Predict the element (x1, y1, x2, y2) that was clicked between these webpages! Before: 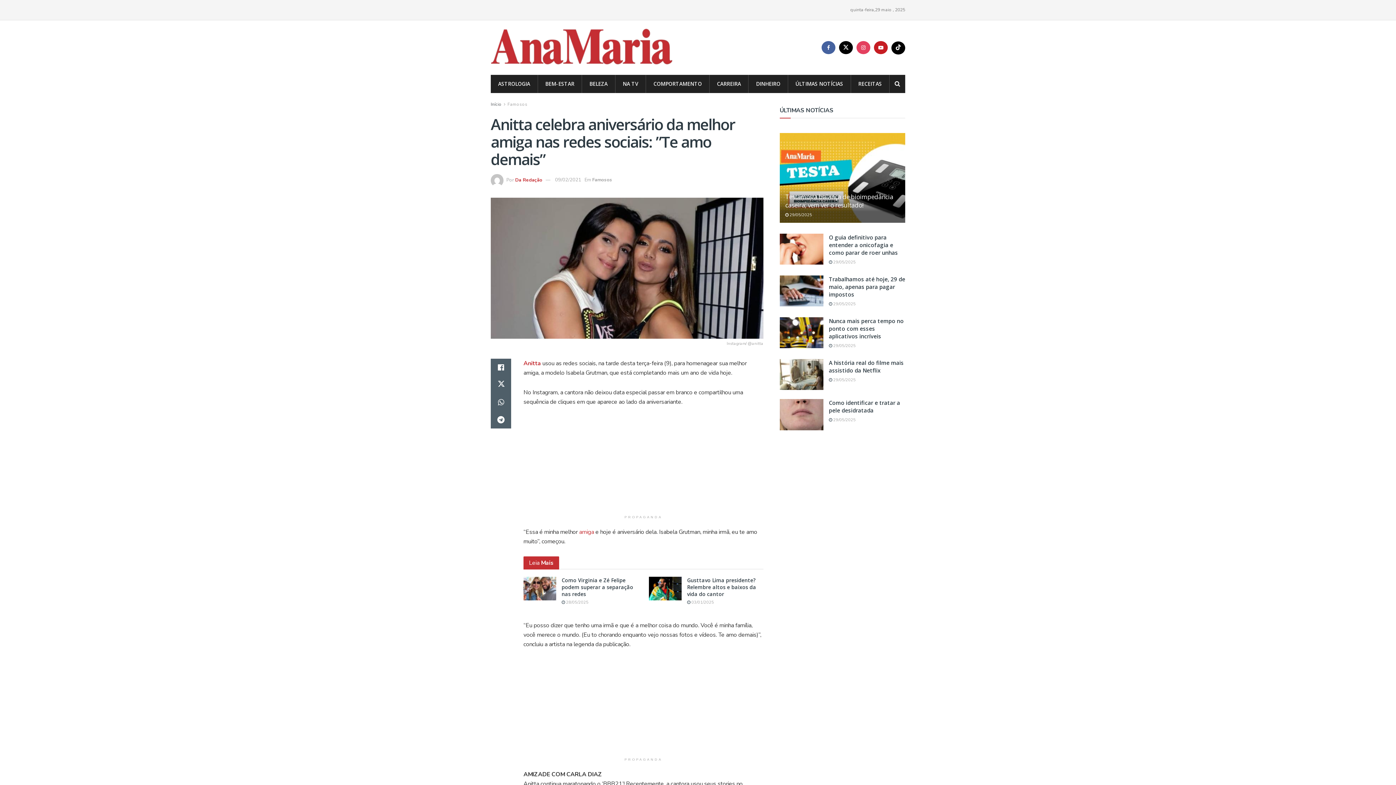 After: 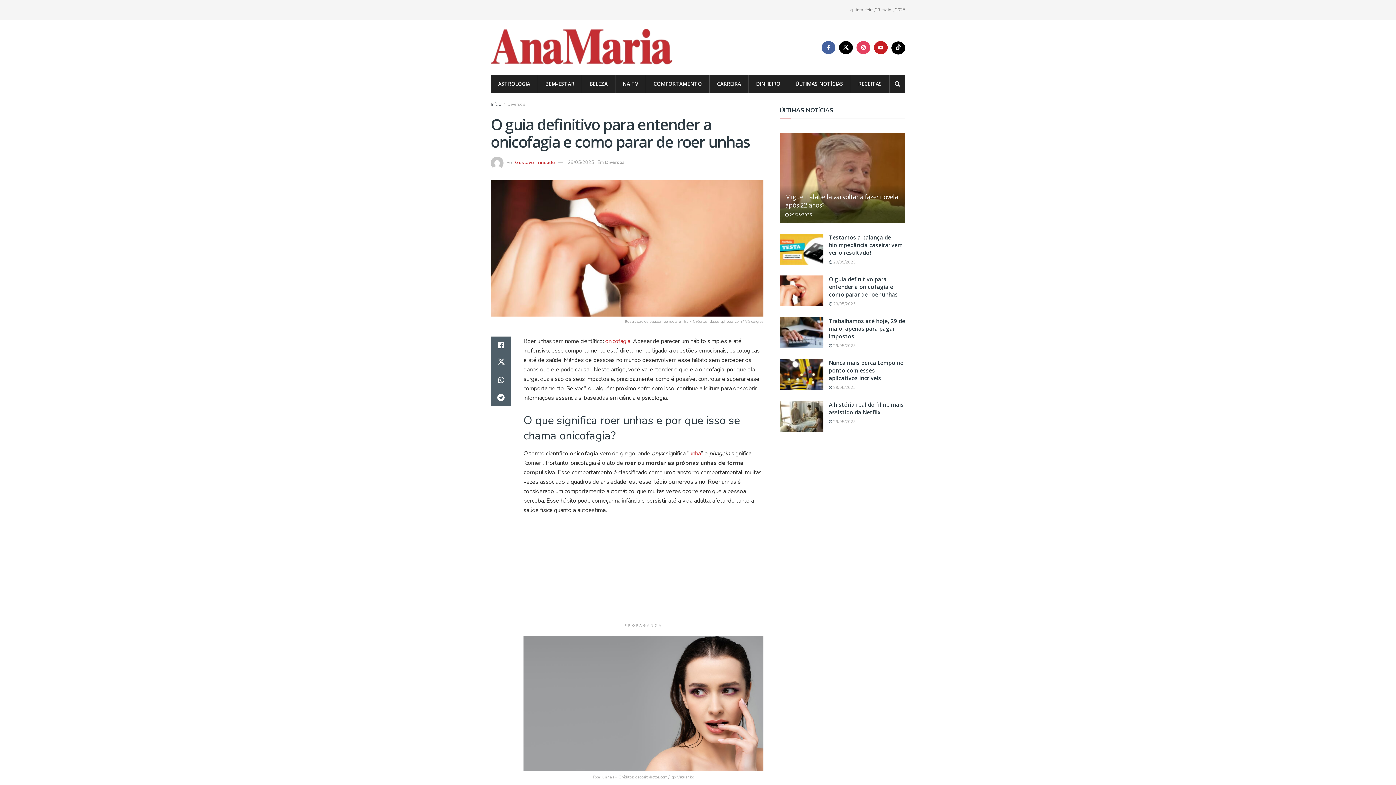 Action: label: O guia definitivo para entender a onicofagia e como parar de roer unhas bbox: (829, 233, 898, 256)